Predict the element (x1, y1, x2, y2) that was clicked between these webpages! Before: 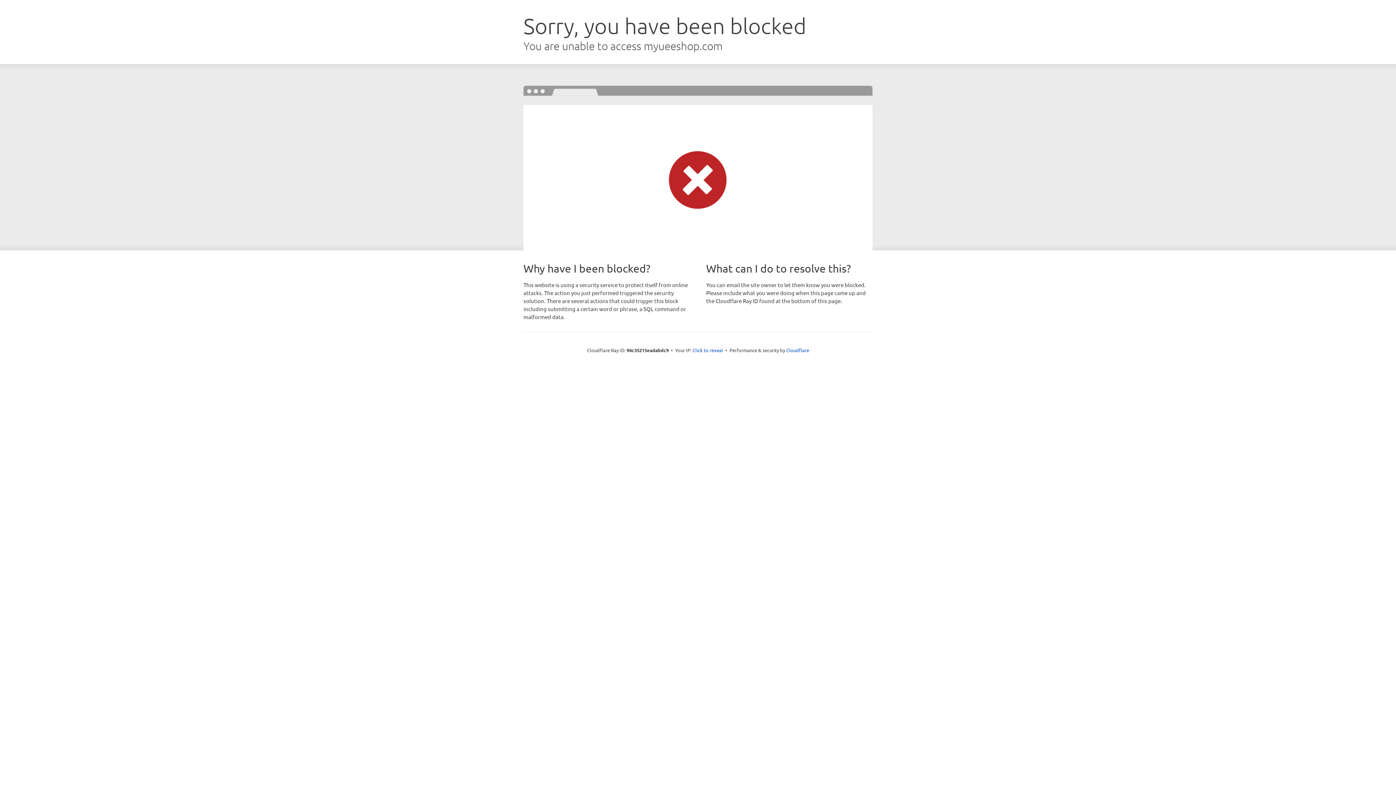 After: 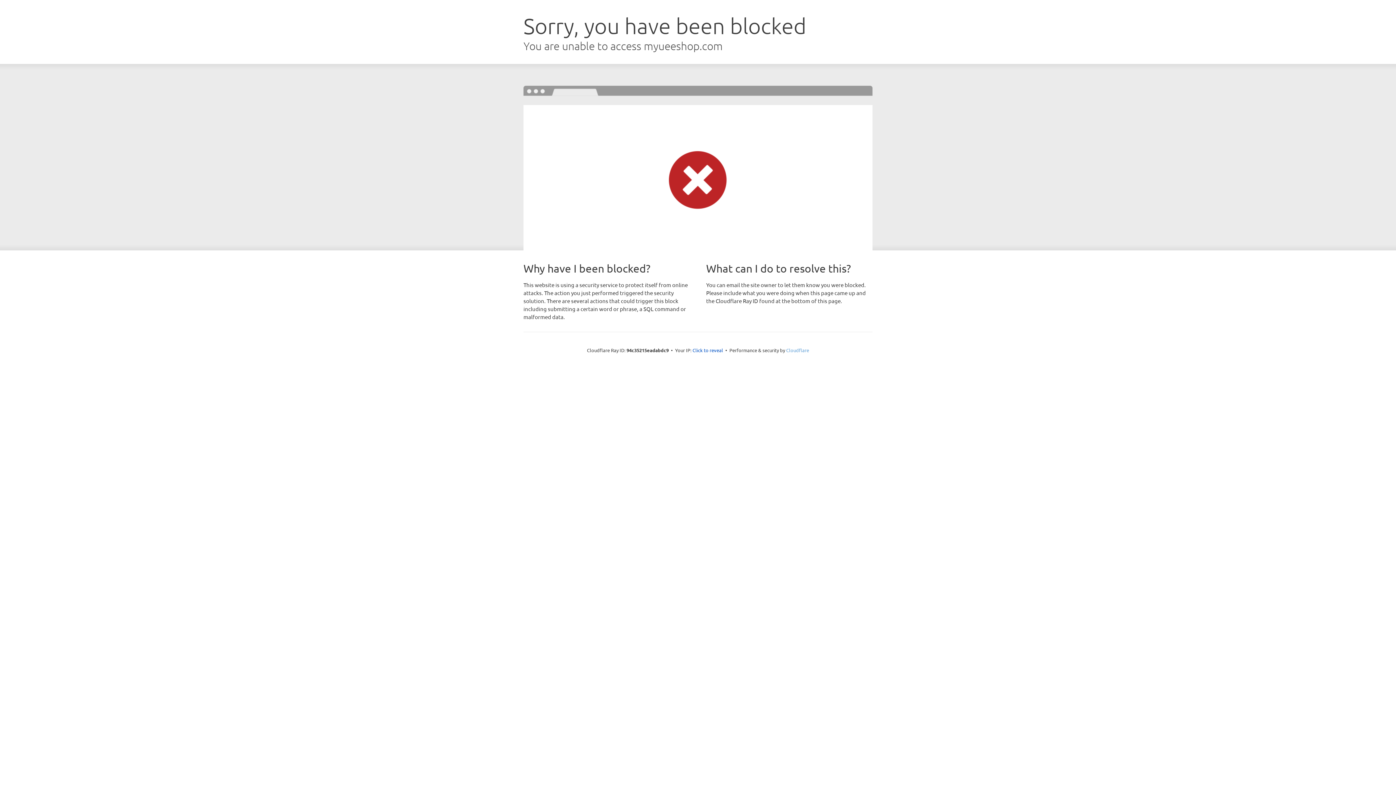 Action: label: Cloudflare bbox: (786, 347, 809, 353)